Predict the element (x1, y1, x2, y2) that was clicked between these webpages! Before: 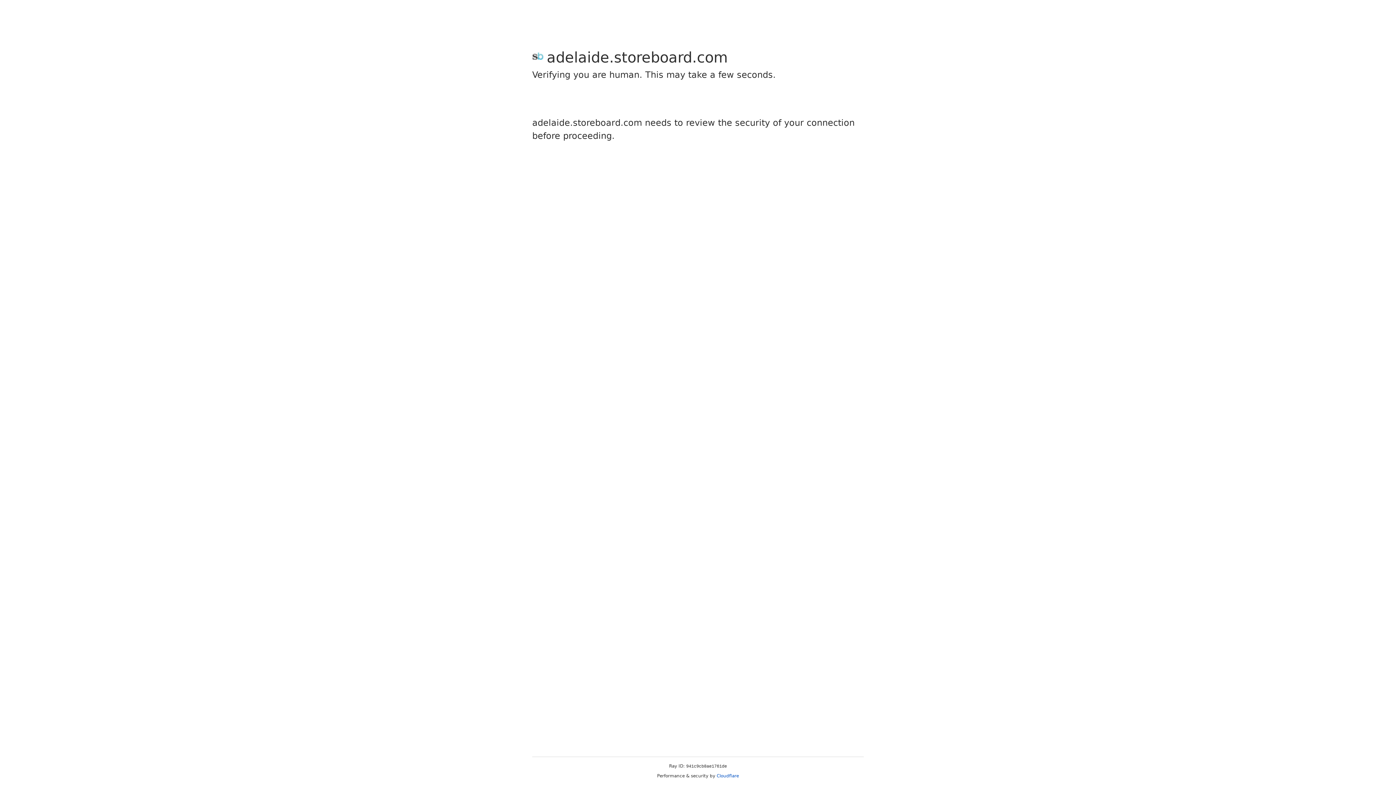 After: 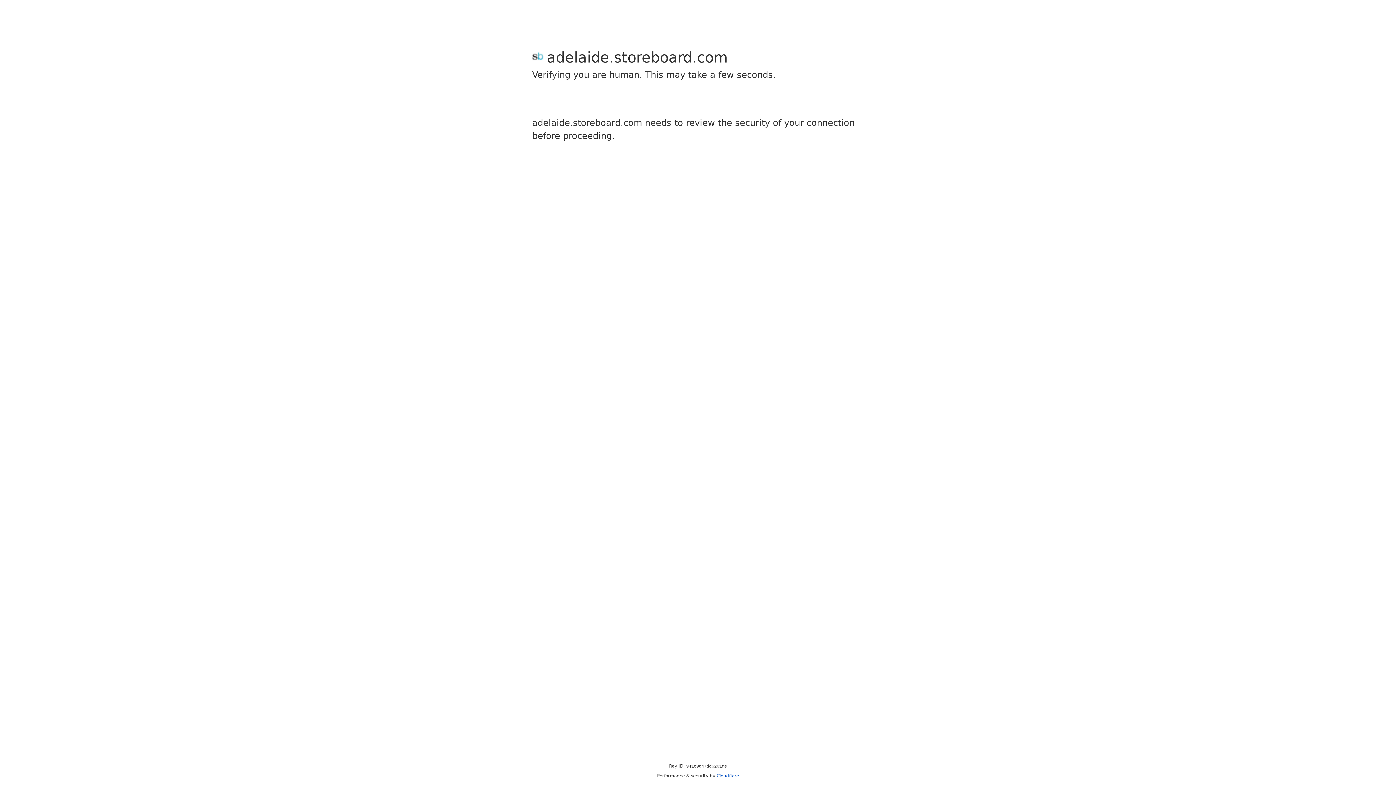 Action: bbox: (716, 773, 739, 778) label: Cloudflare